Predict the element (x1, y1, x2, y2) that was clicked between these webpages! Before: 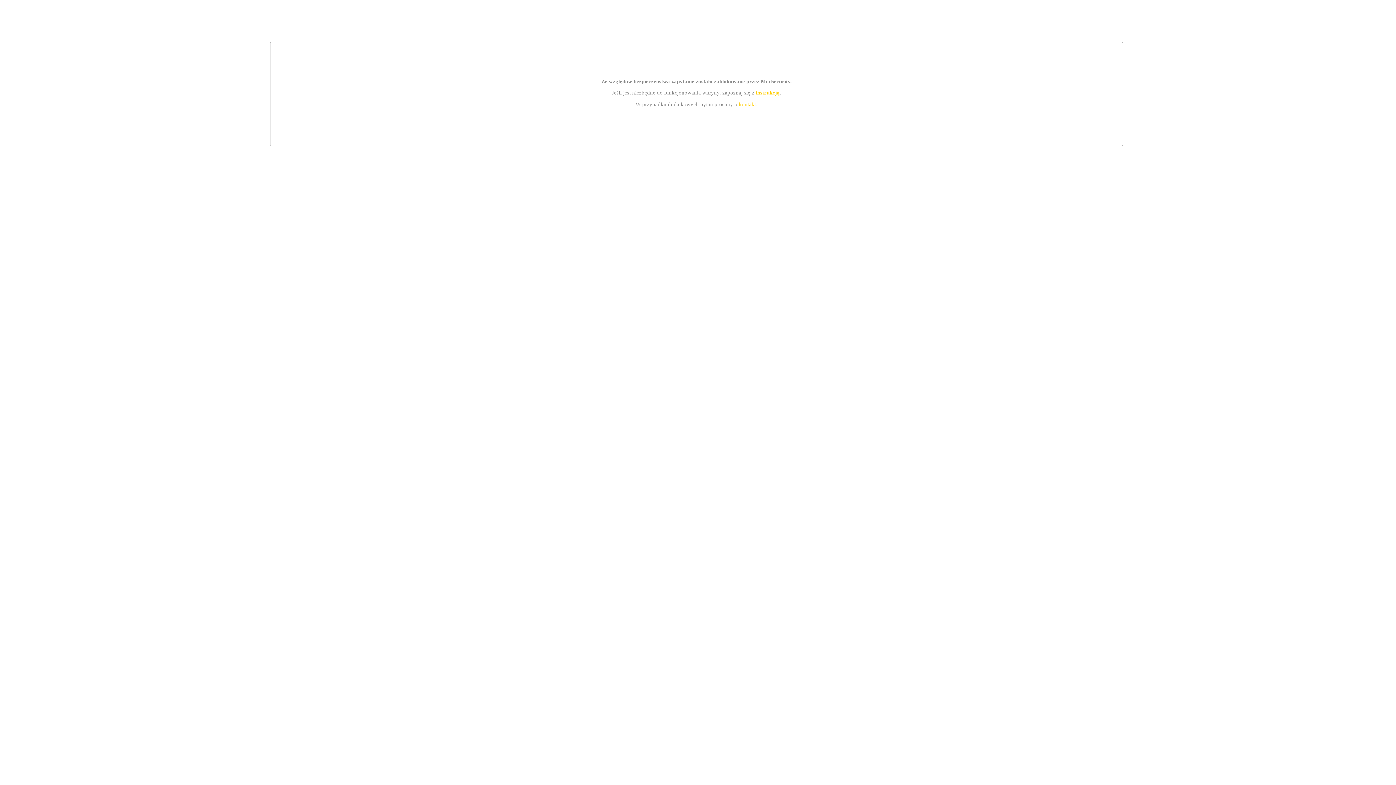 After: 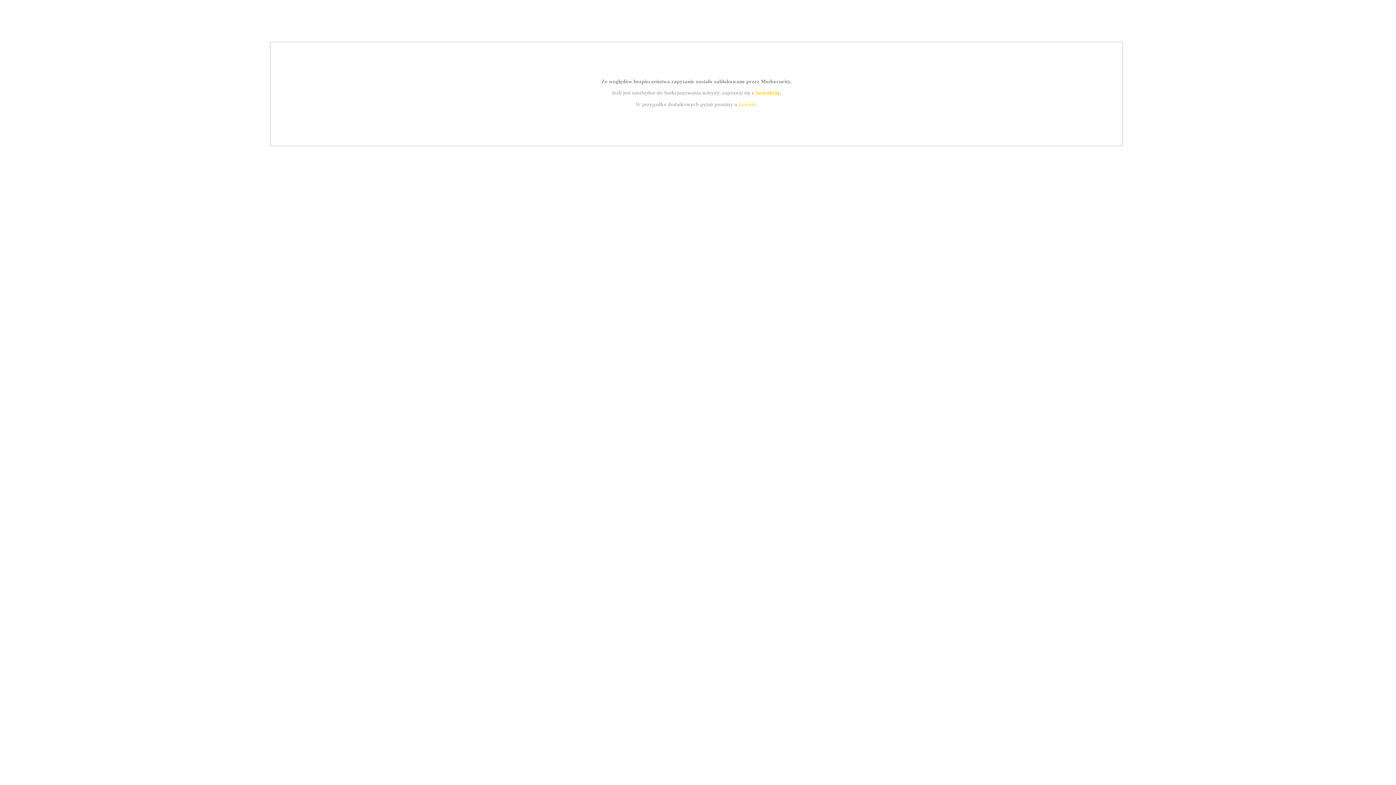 Action: label: kontakt bbox: (739, 101, 756, 107)